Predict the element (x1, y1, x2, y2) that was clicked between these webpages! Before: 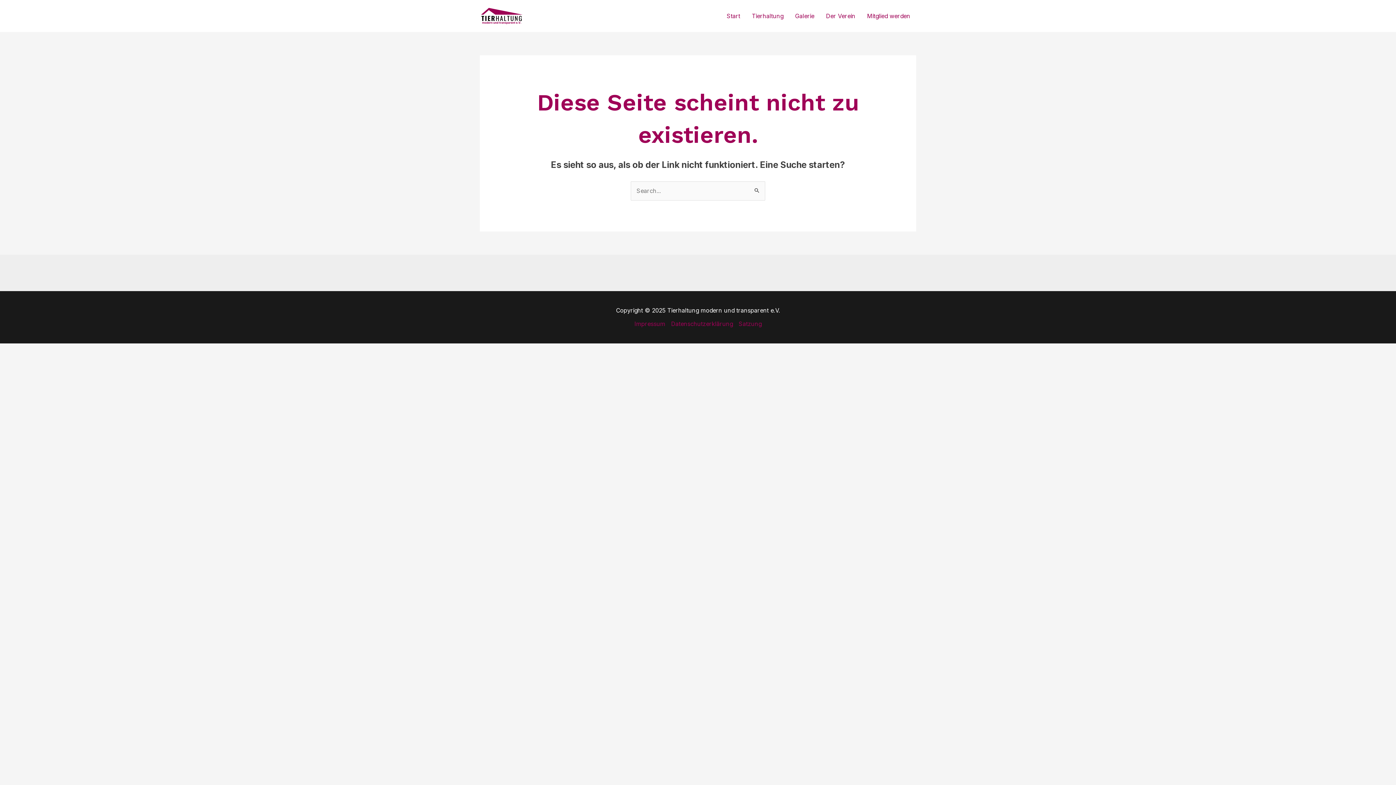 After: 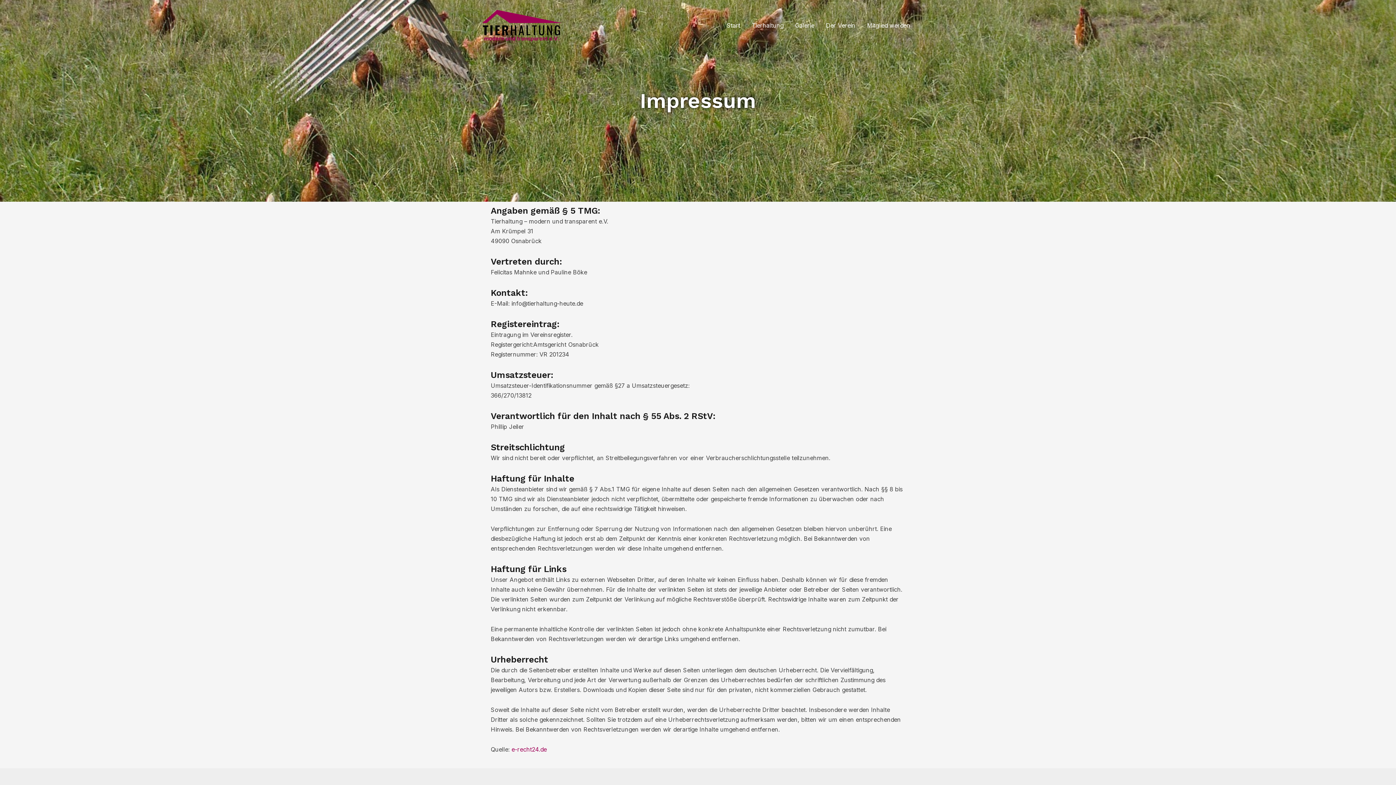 Action: bbox: (634, 319, 668, 329) label: Impressum